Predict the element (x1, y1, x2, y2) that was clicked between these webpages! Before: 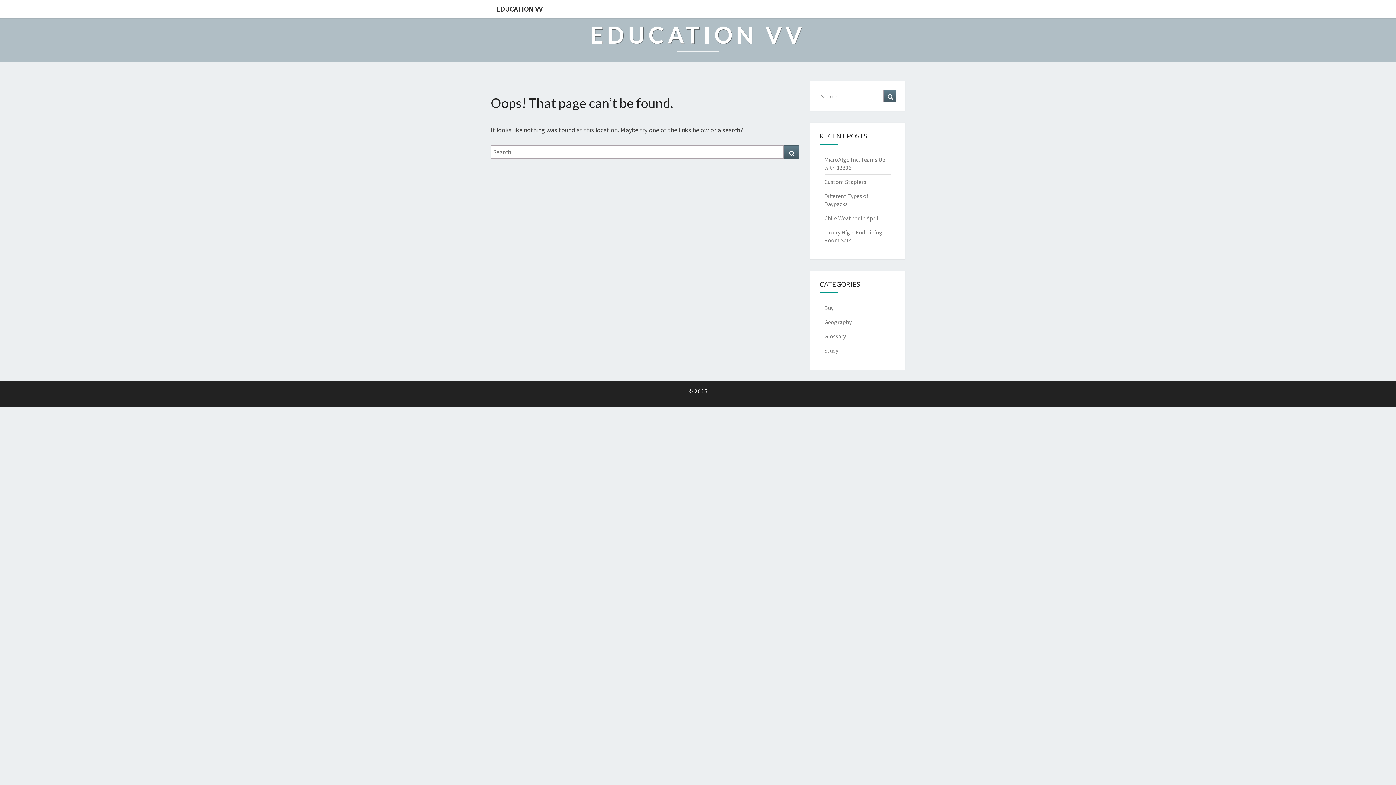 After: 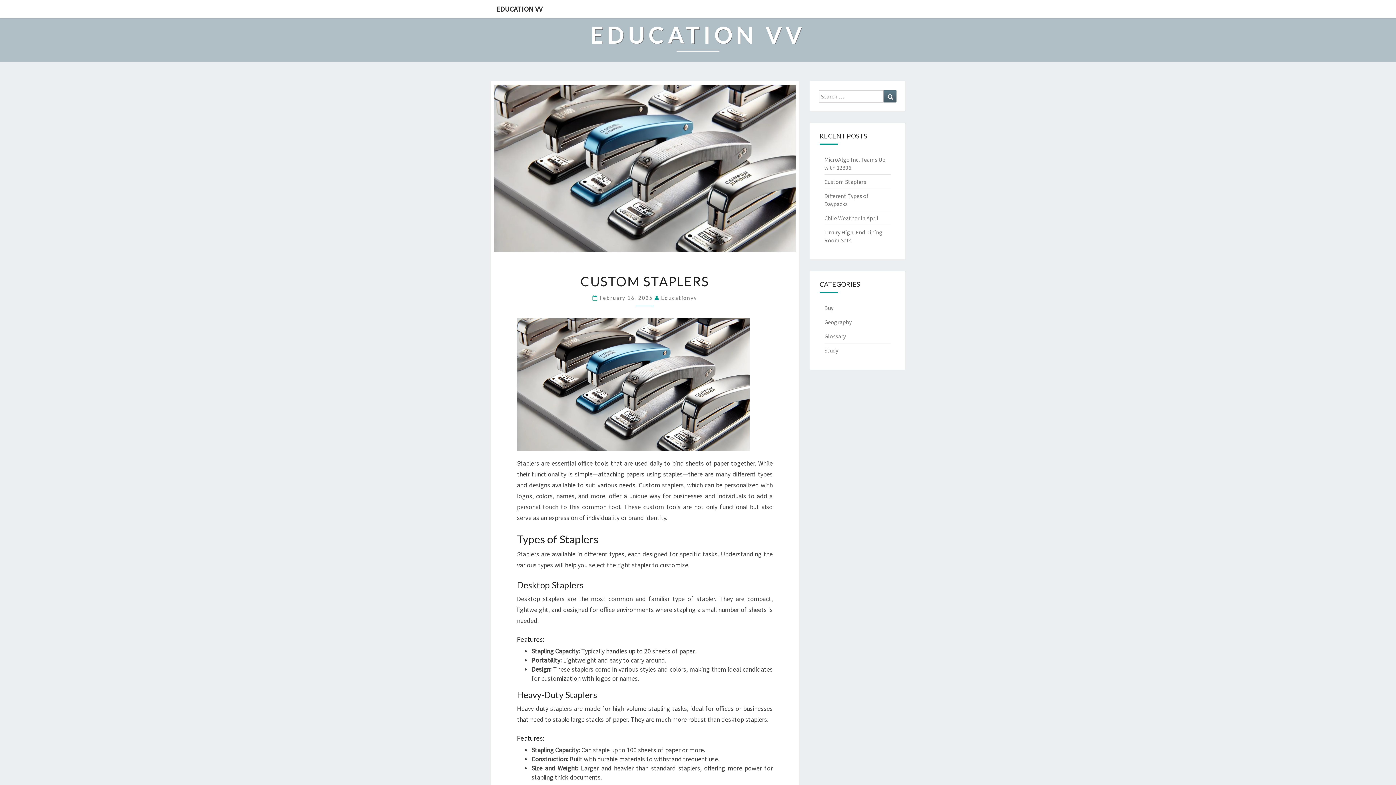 Action: label: Custom Staplers bbox: (824, 178, 866, 185)